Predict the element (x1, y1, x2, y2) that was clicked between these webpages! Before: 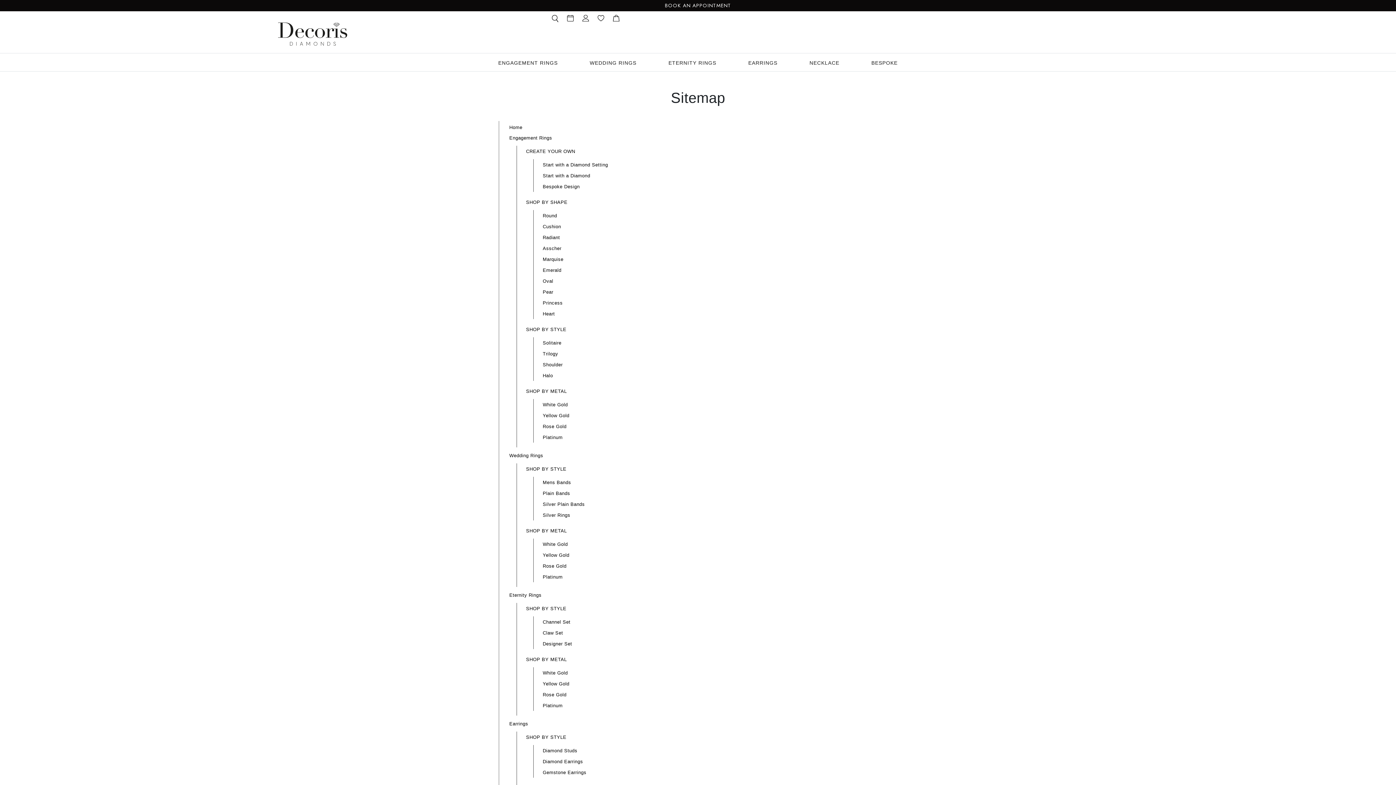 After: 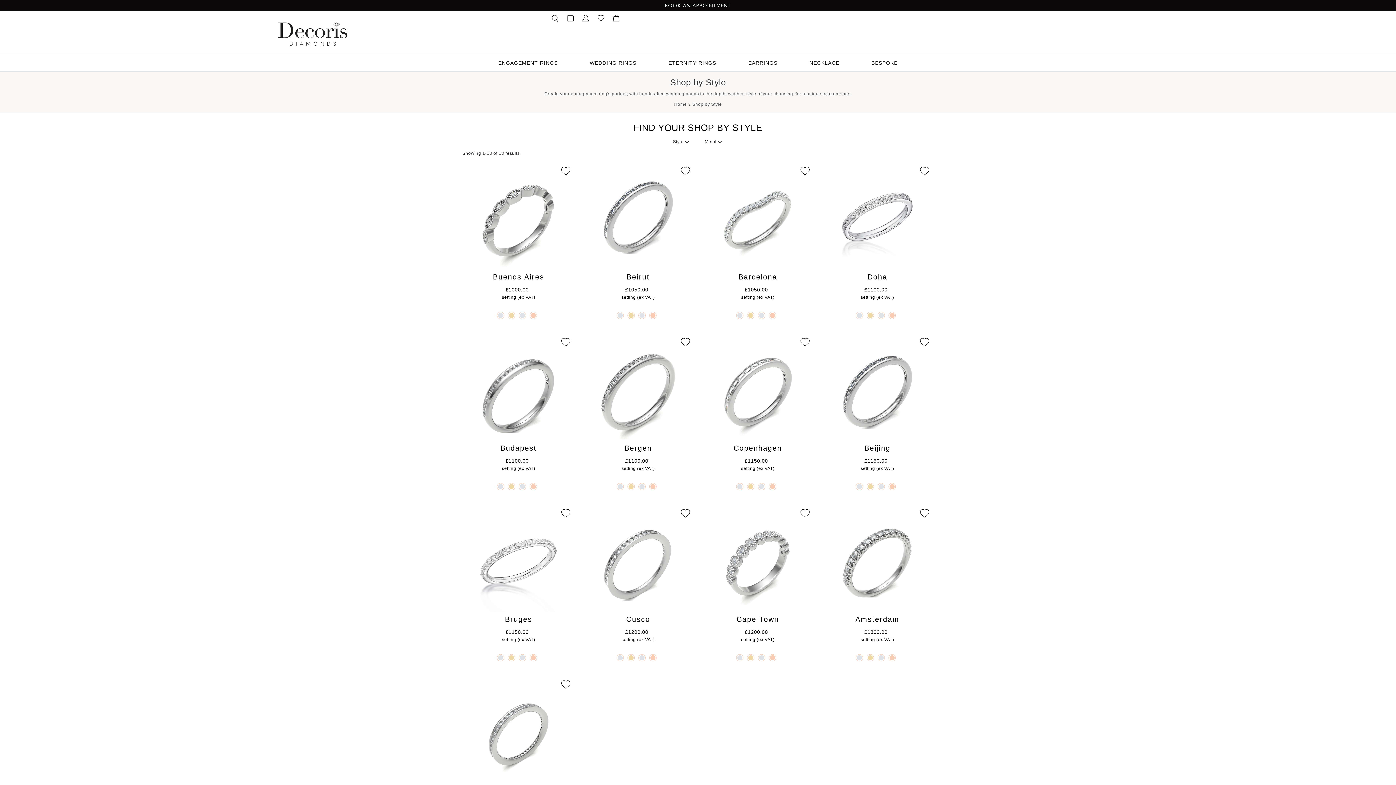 Action: bbox: (542, 703, 562, 708) label: Platinum